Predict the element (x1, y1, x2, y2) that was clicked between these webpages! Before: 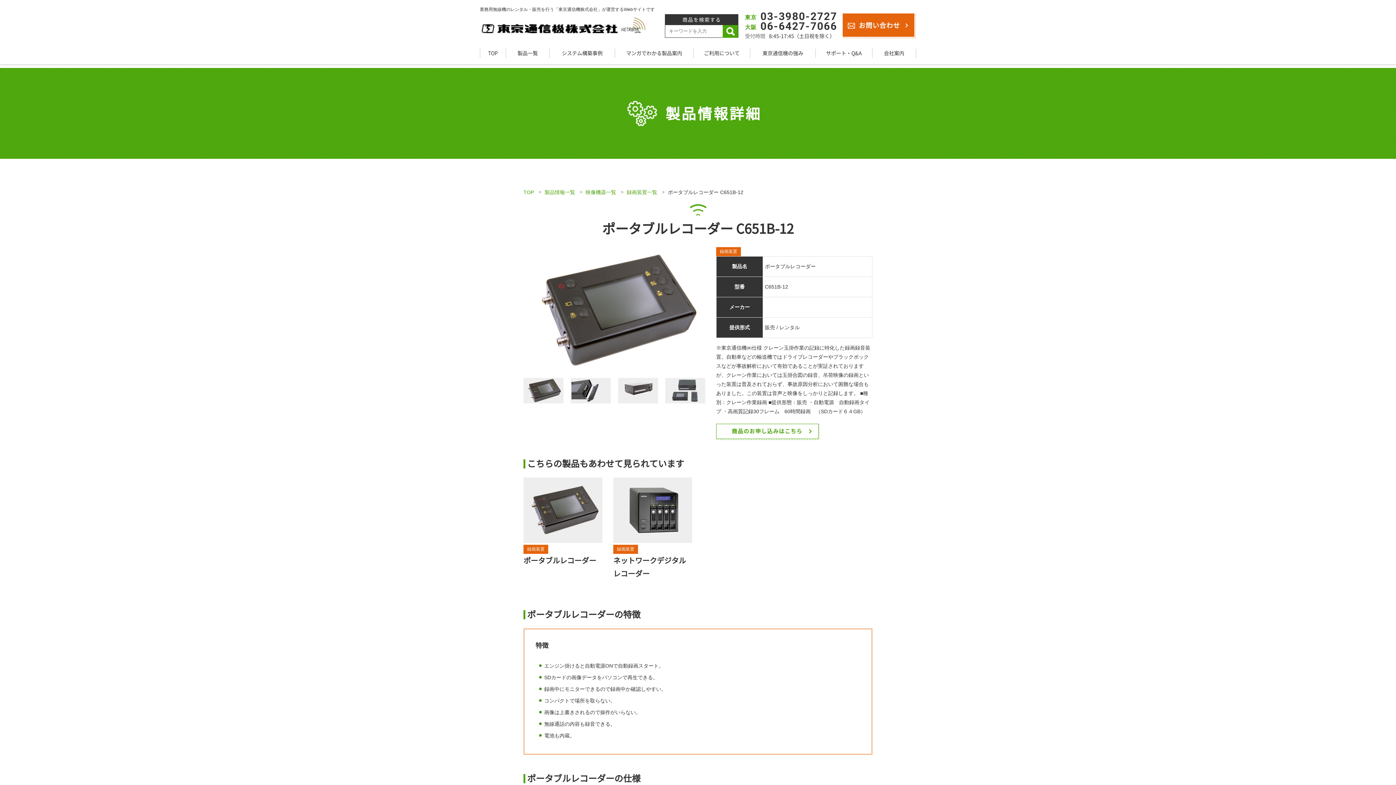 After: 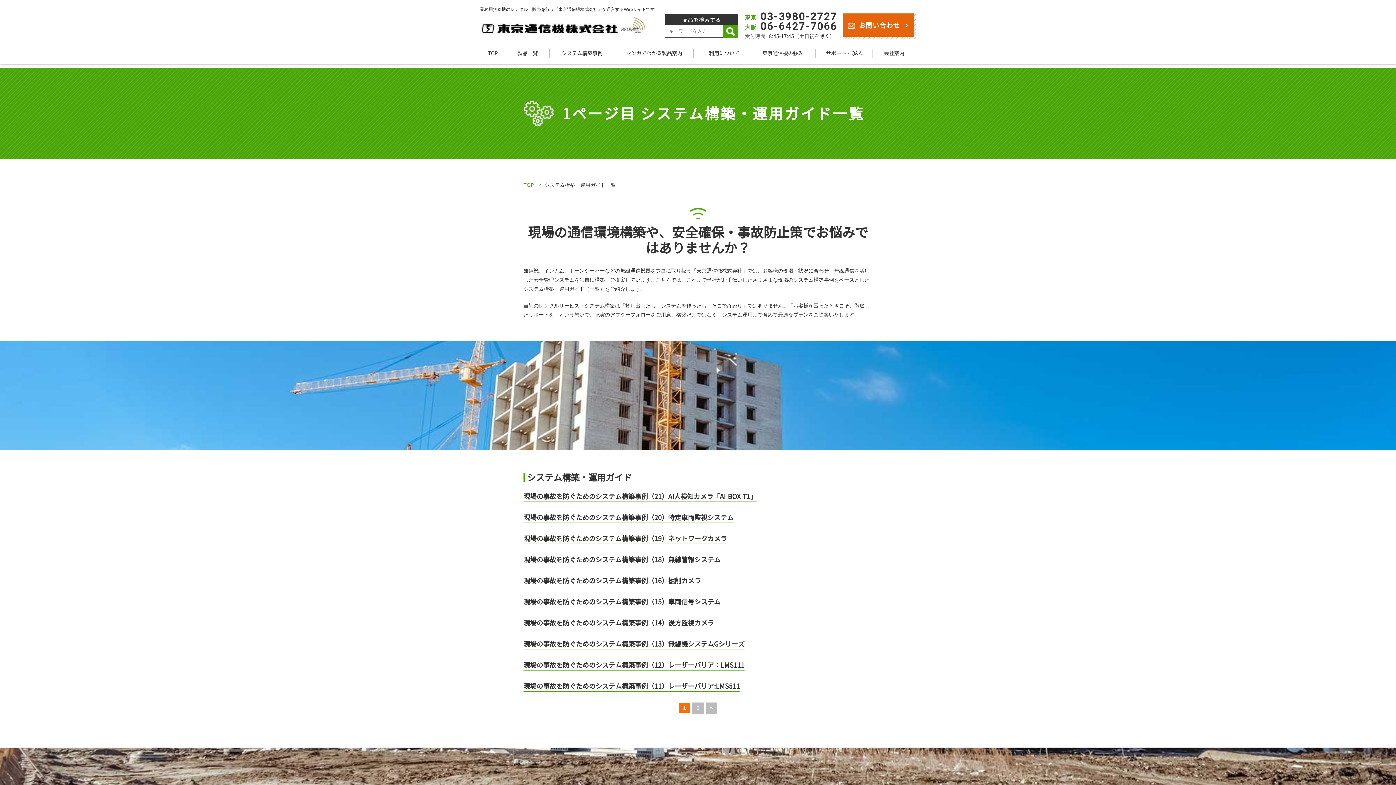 Action: label: システム構築事例 bbox: (549, 48, 615, 57)